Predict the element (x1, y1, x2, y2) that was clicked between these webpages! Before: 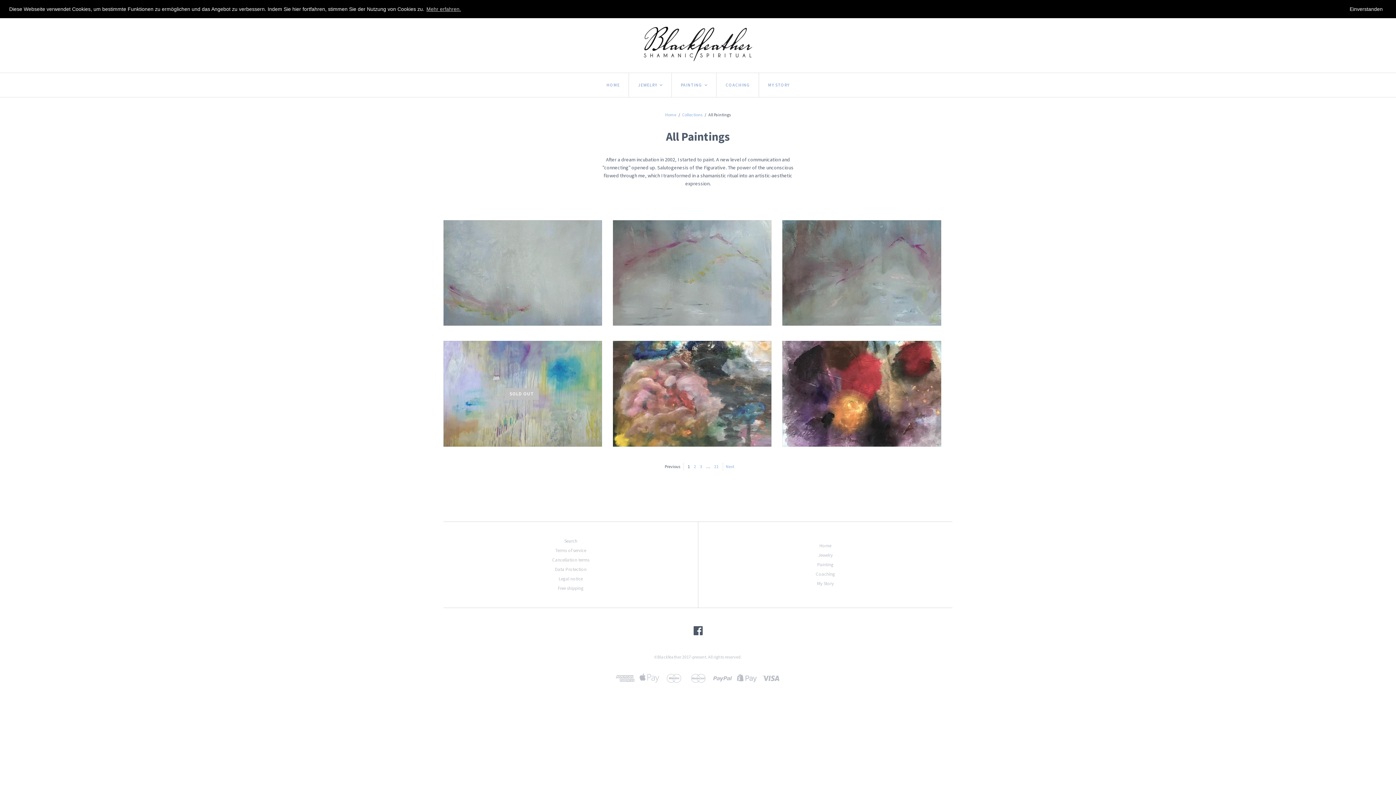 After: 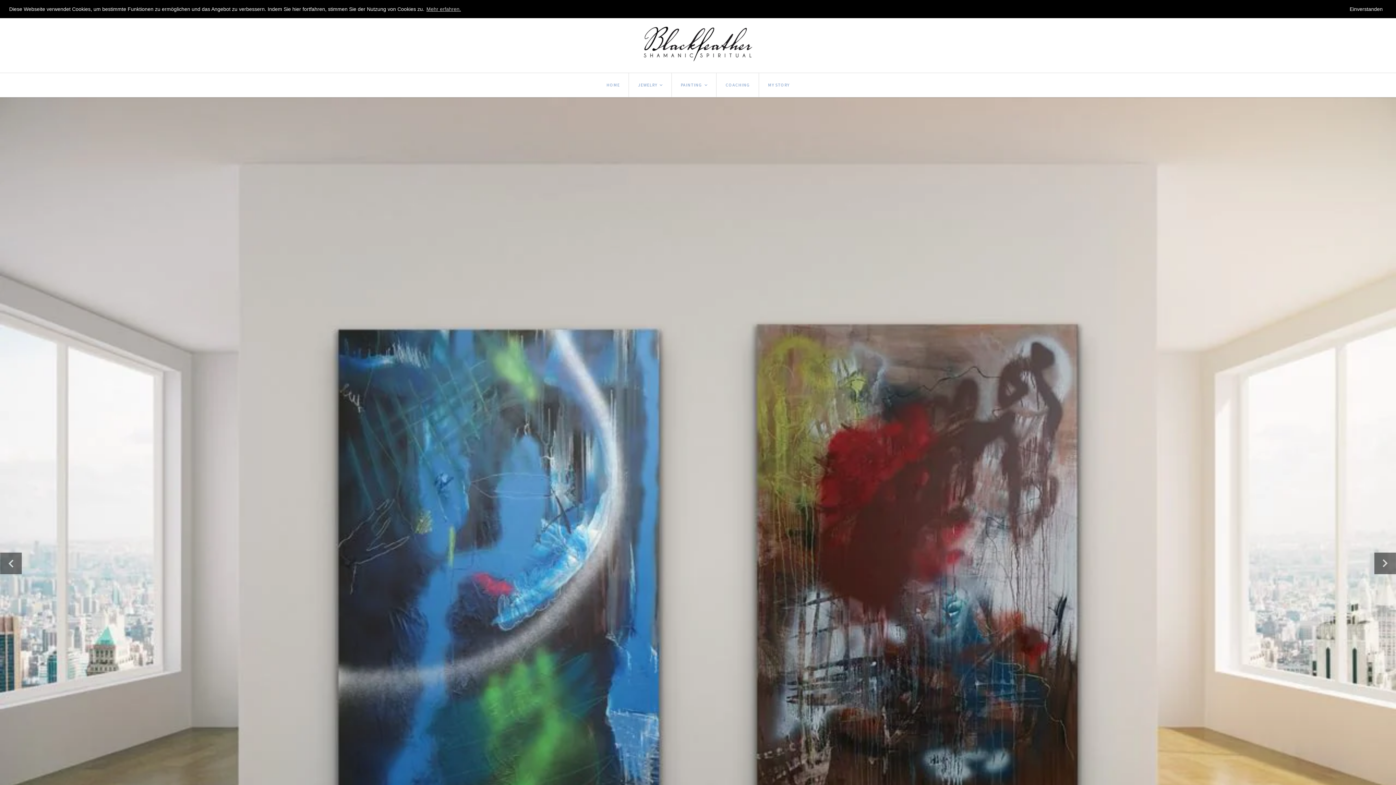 Action: label: Home bbox: (819, 542, 831, 549)